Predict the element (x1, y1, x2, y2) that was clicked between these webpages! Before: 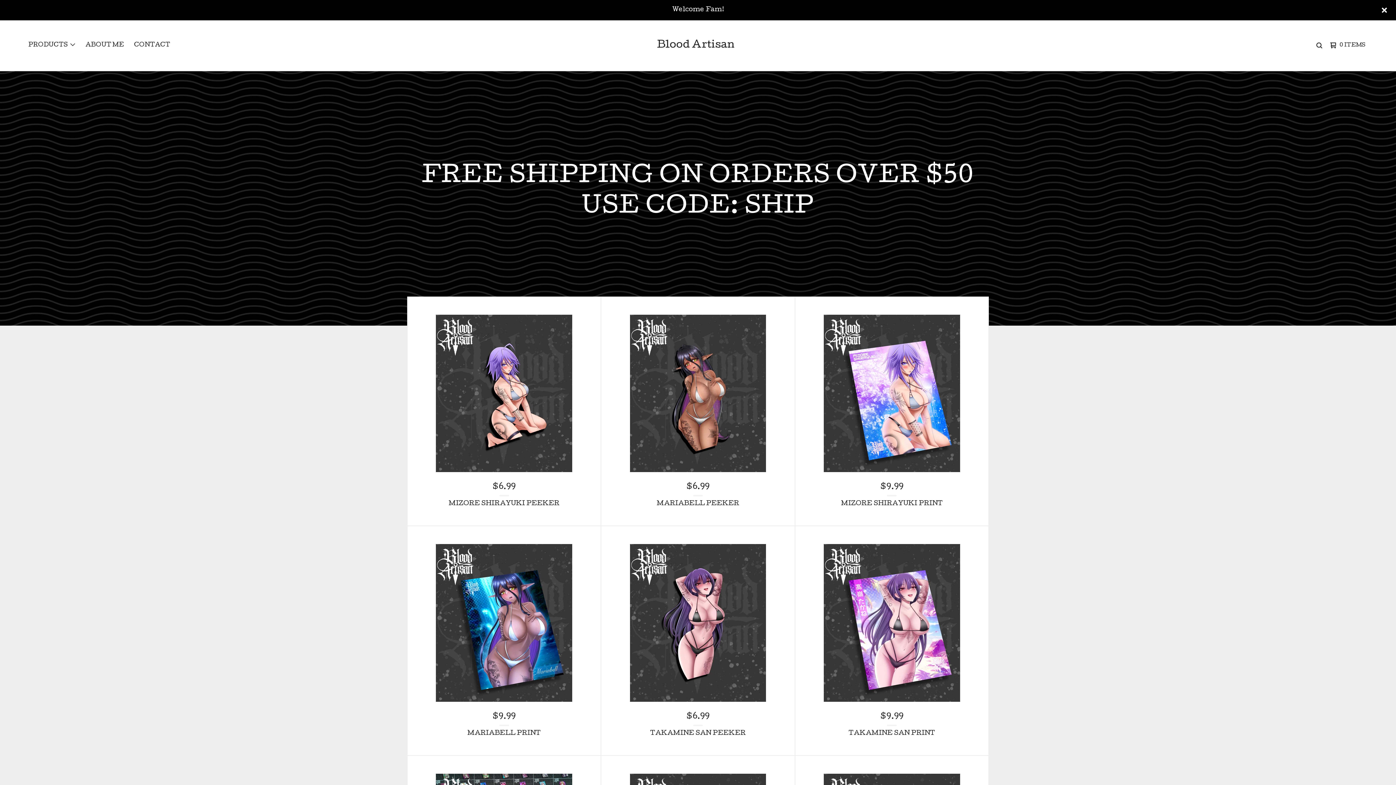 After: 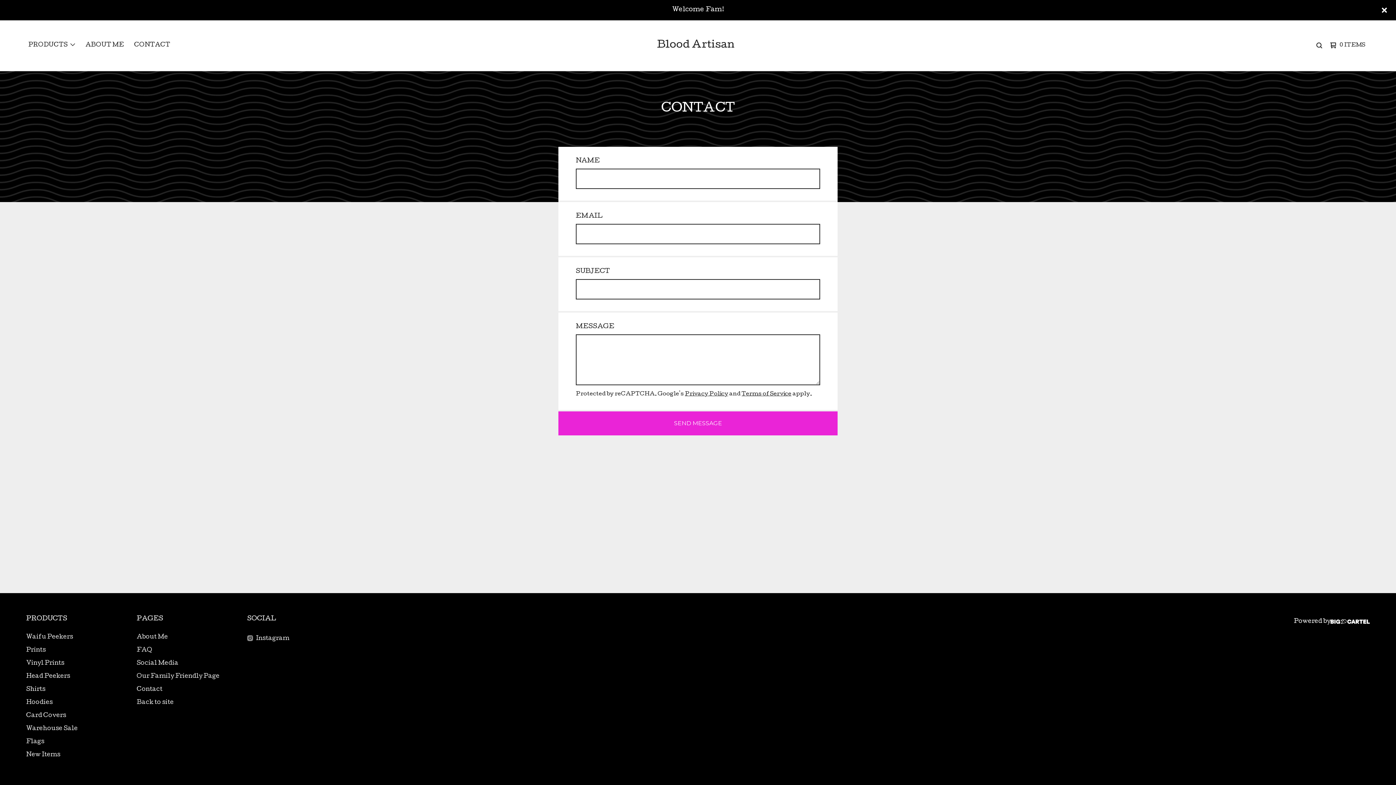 Action: label: CONTACT bbox: (132, 40, 172, 50)